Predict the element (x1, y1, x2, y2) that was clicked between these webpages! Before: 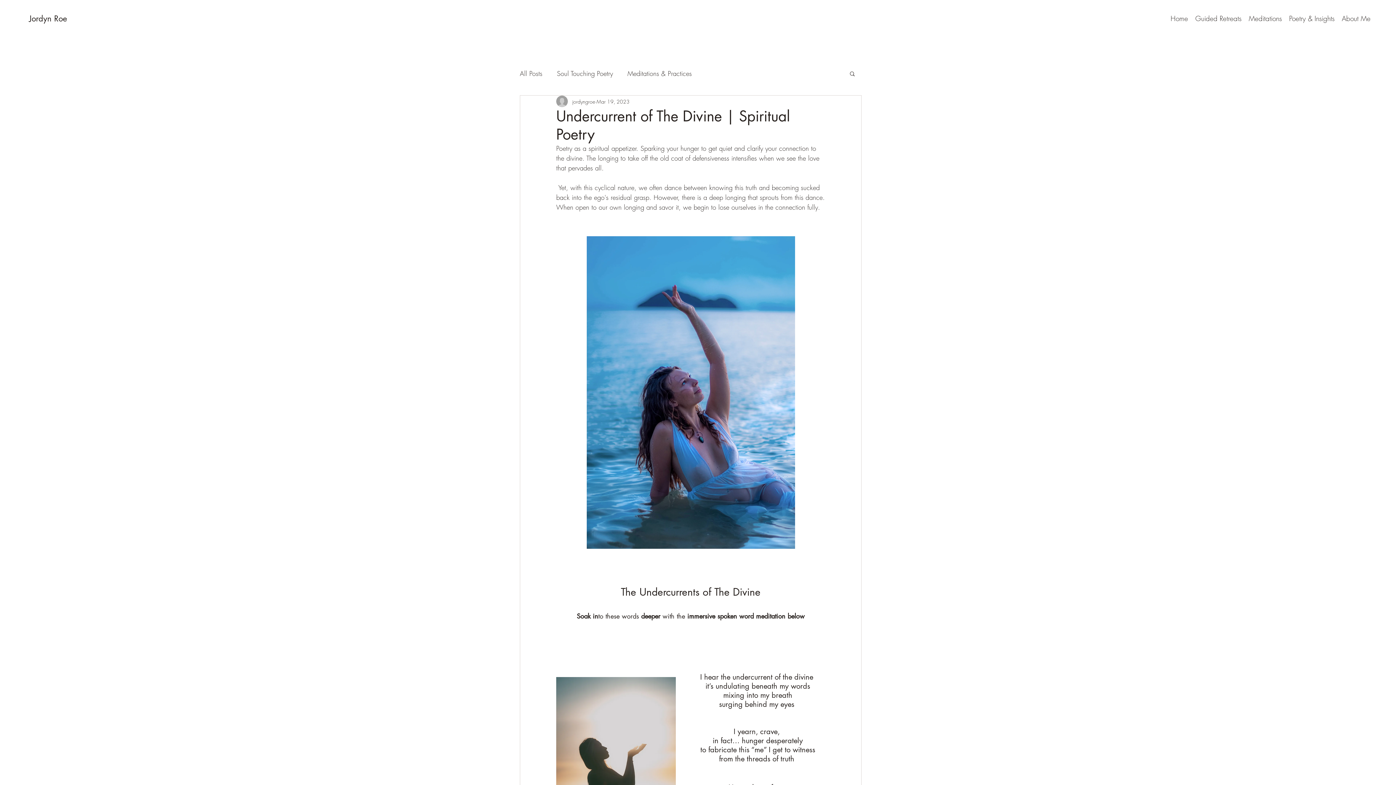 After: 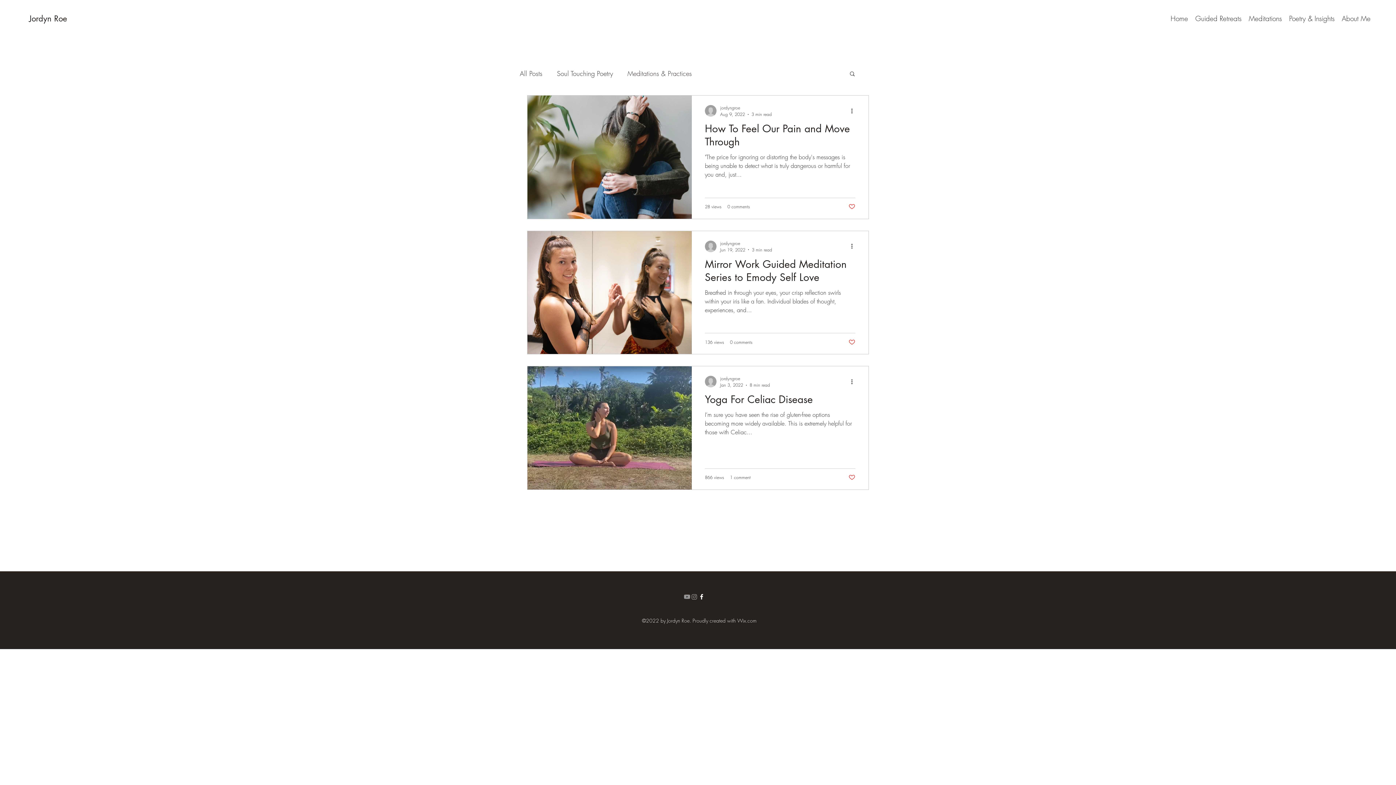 Action: bbox: (627, 67, 692, 79) label: Meditations & Practices